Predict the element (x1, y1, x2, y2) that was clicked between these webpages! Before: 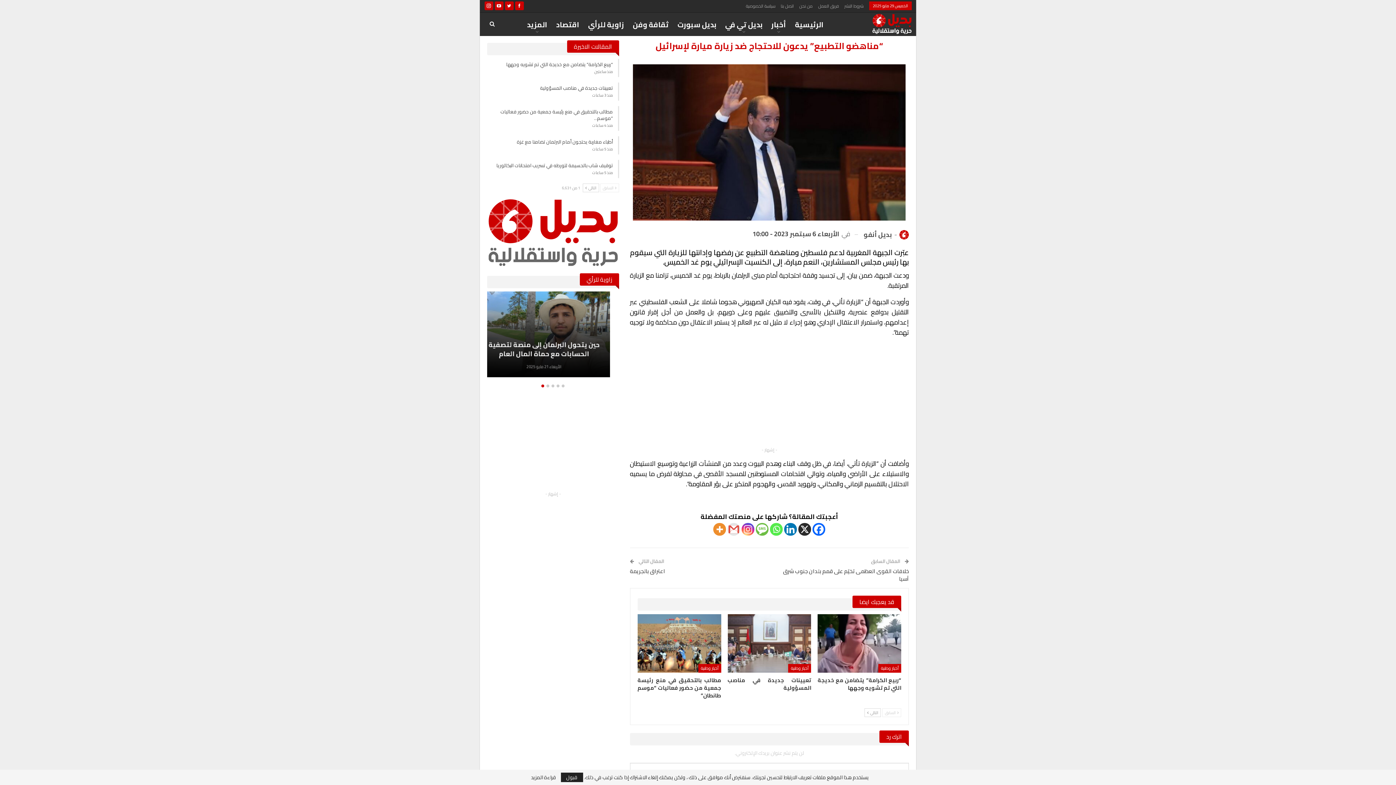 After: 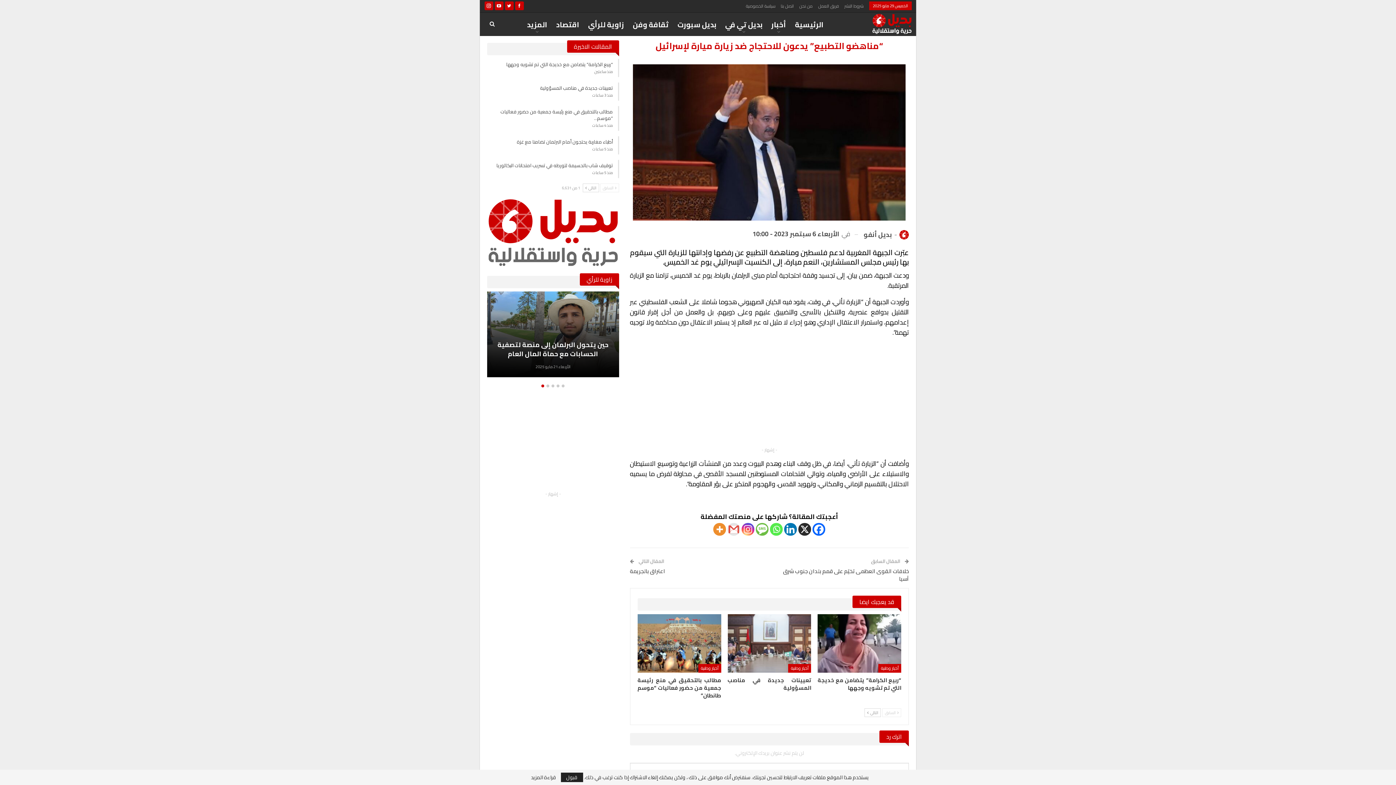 Action: bbox: (770, 523, 783, 536) label: Whatsapp